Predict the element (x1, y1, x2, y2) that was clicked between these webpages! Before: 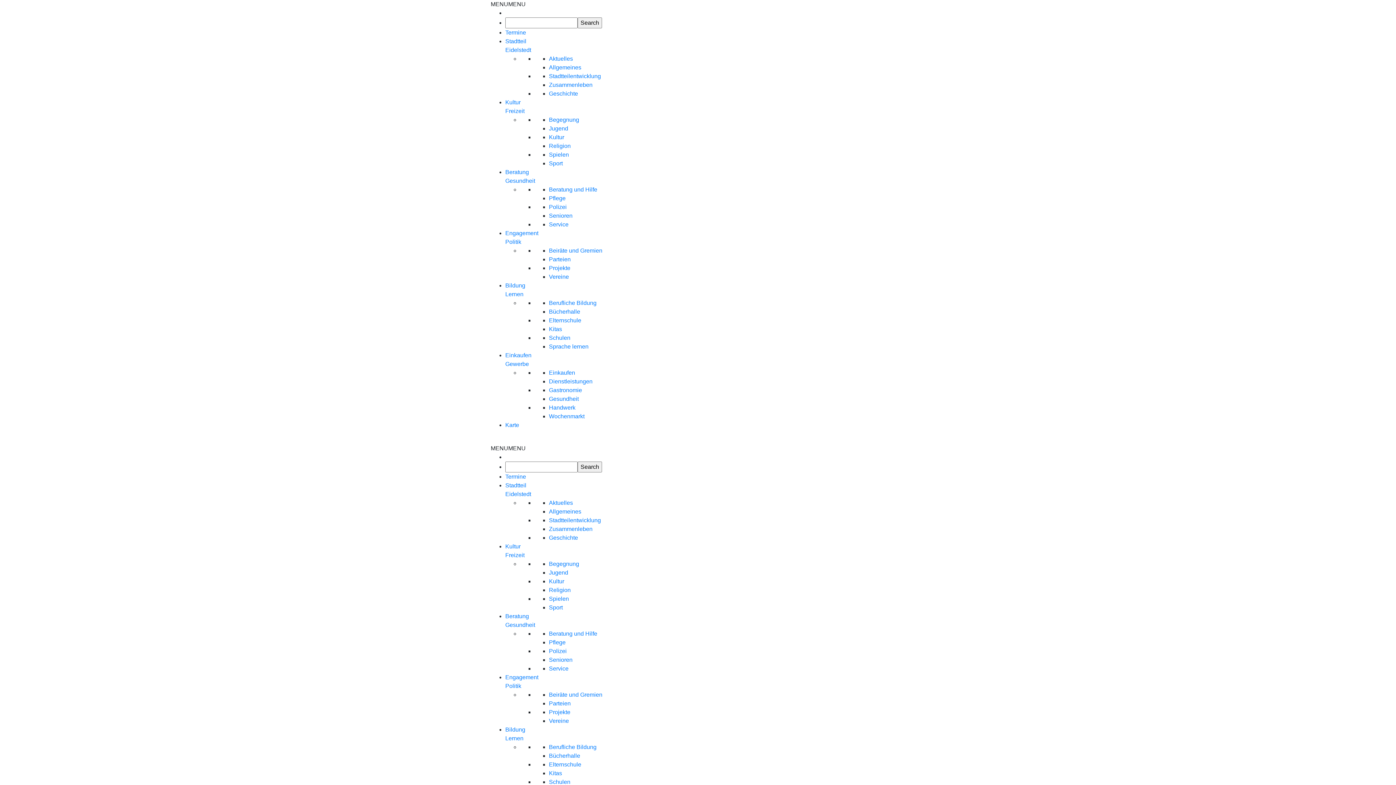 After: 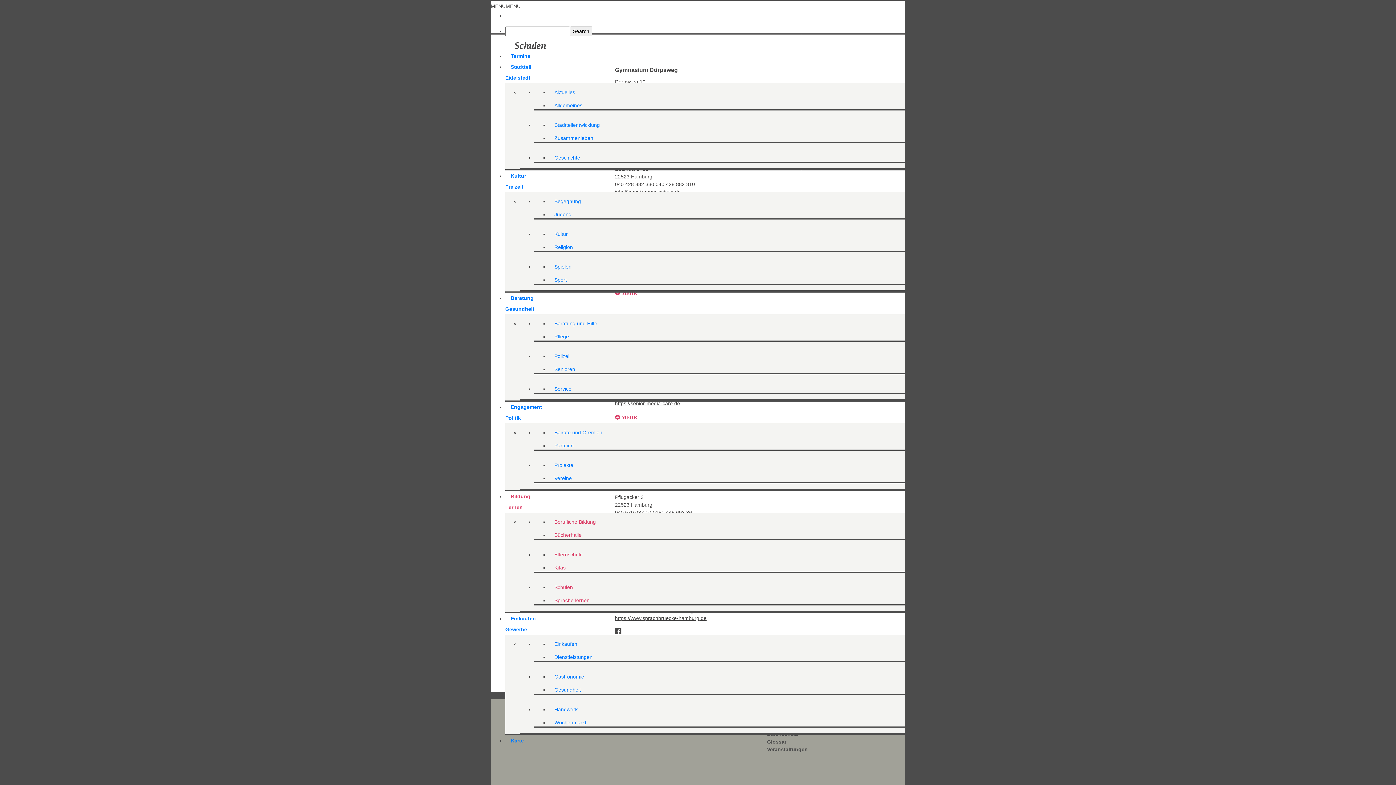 Action: bbox: (549, 334, 570, 341) label: Schulen